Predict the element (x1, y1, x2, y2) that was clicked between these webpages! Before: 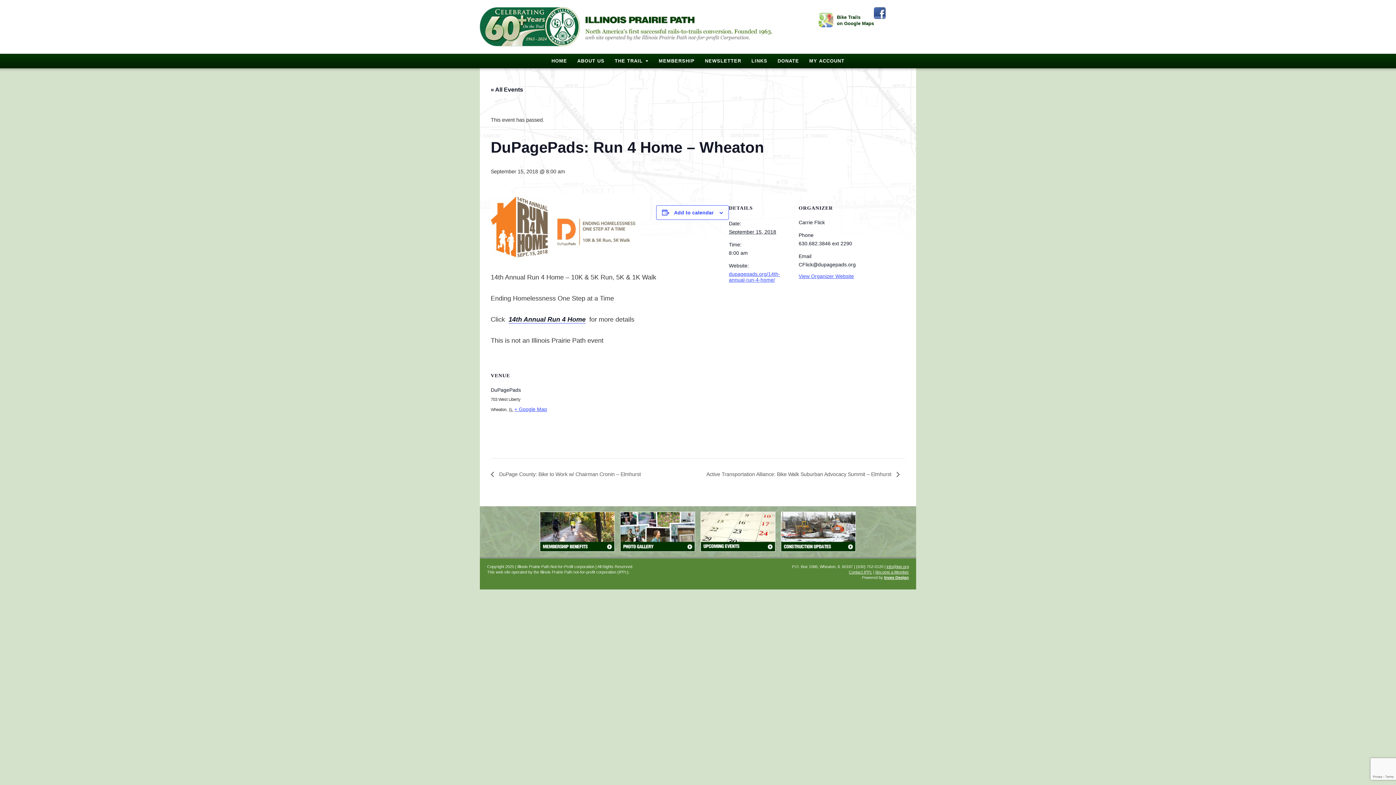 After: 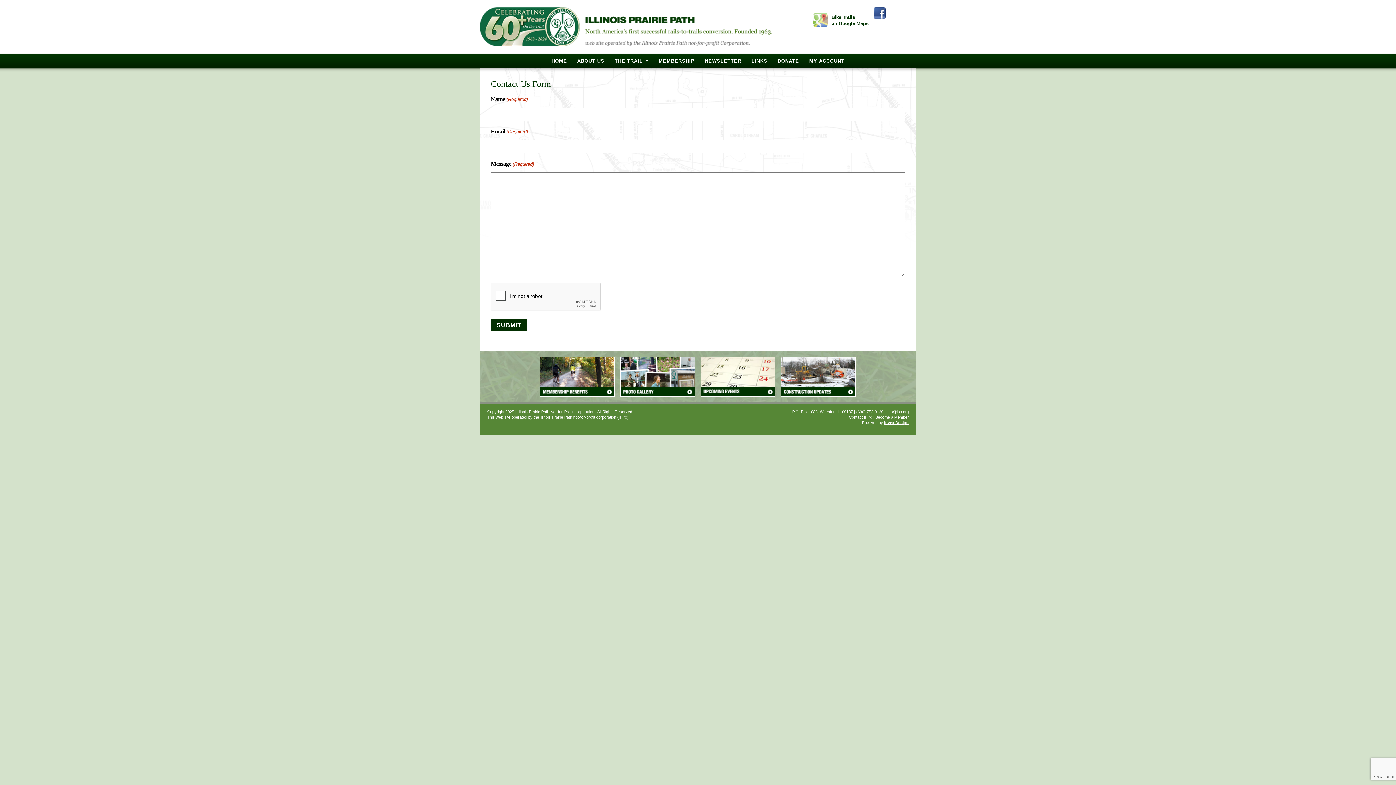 Action: label: Contact IPPc bbox: (849, 570, 872, 574)